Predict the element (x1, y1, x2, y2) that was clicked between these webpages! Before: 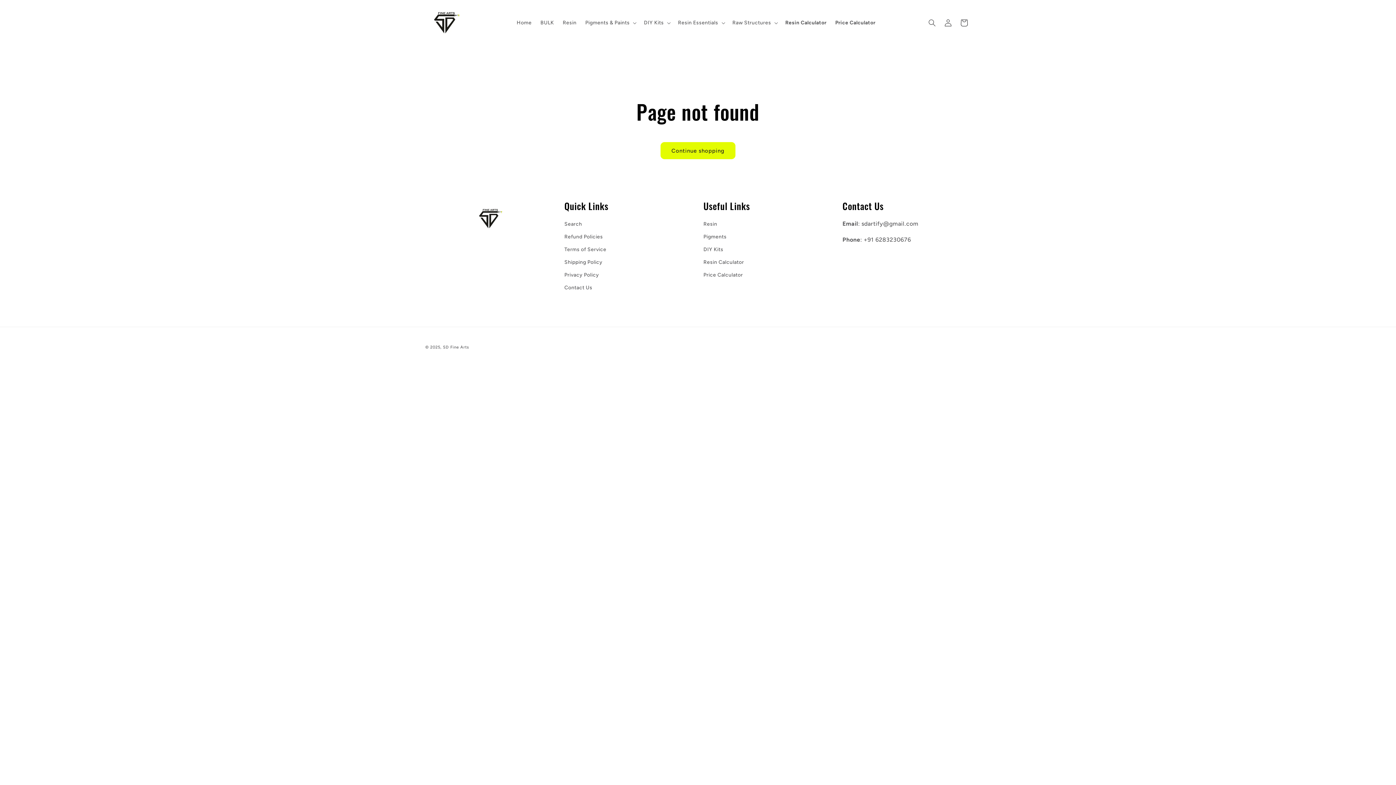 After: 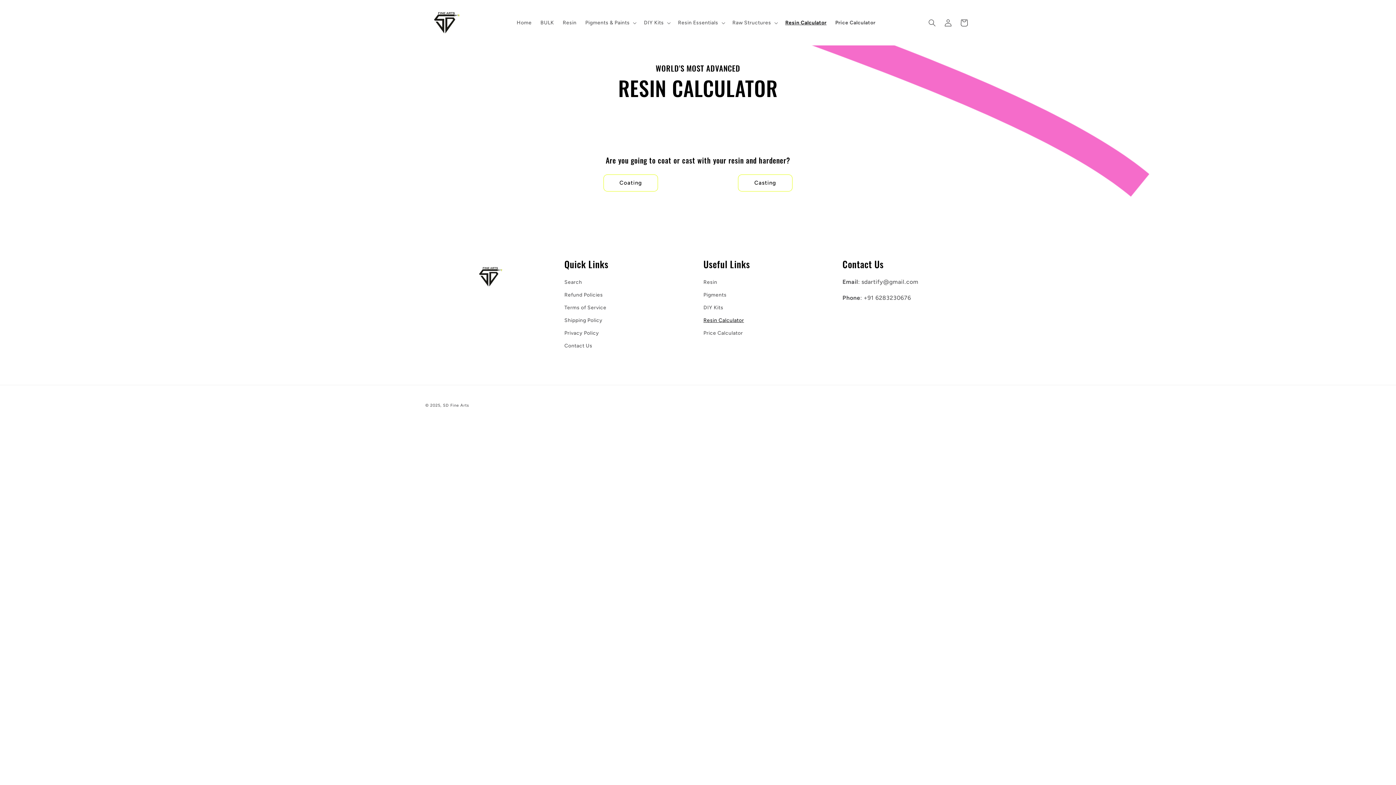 Action: bbox: (703, 256, 744, 268) label: Resin Calculator